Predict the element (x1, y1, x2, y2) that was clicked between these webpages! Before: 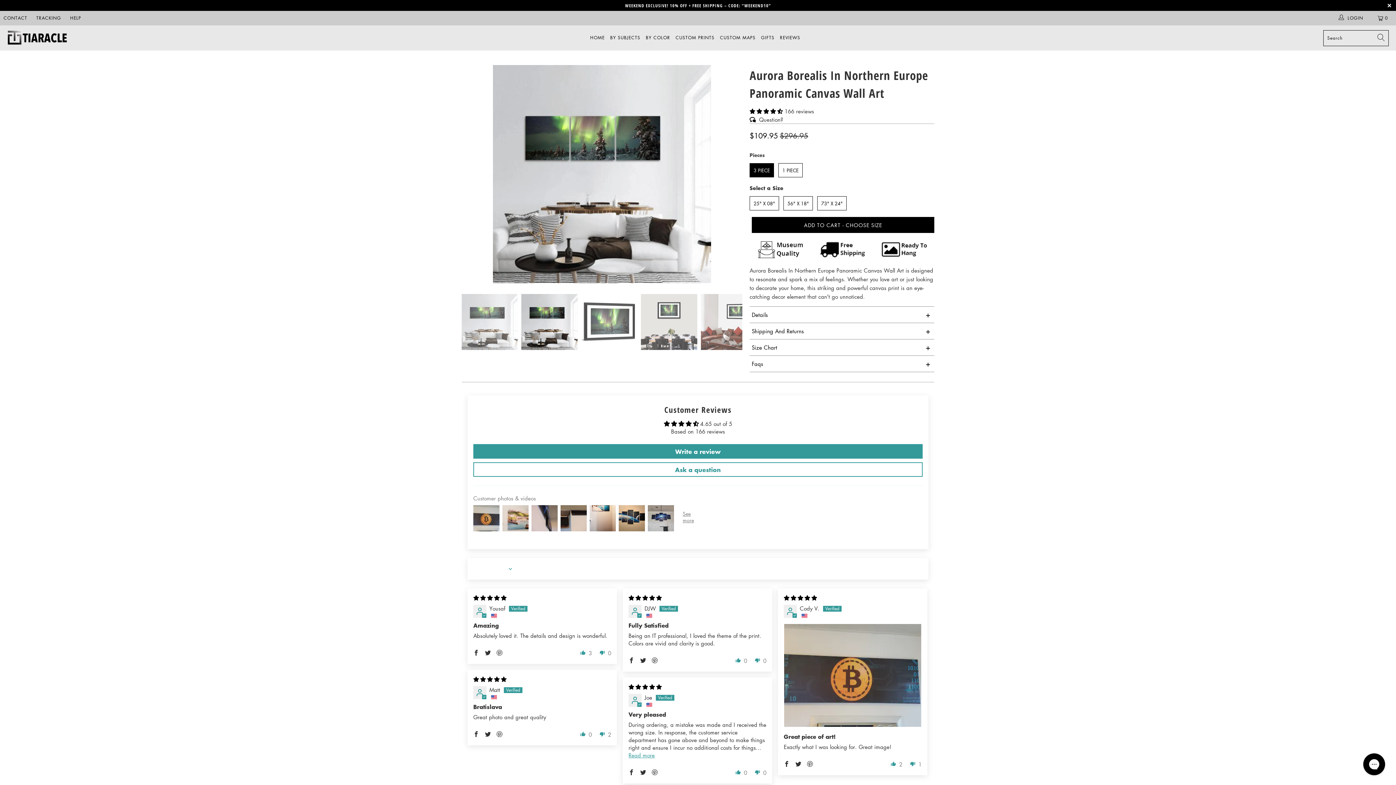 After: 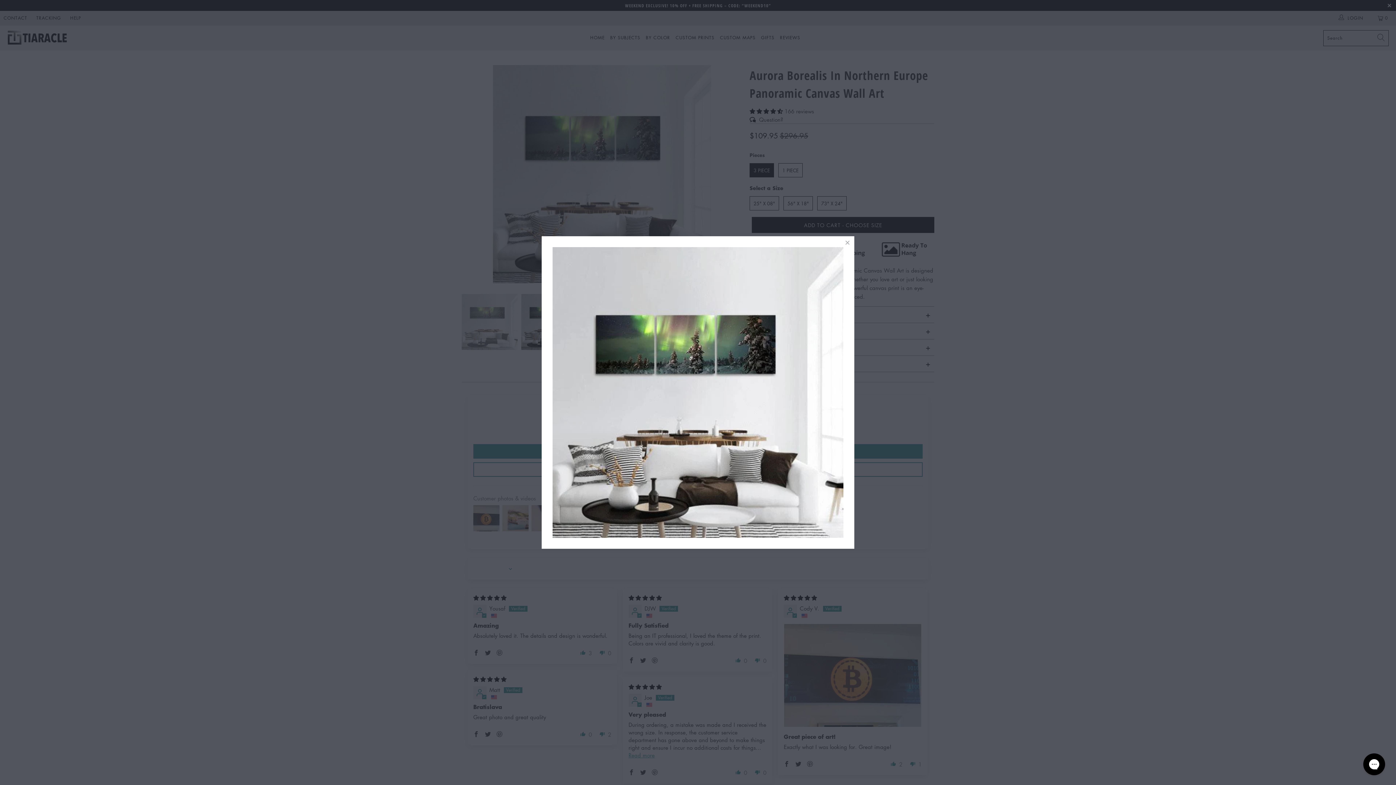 Action: bbox: (461, 65, 742, 283)